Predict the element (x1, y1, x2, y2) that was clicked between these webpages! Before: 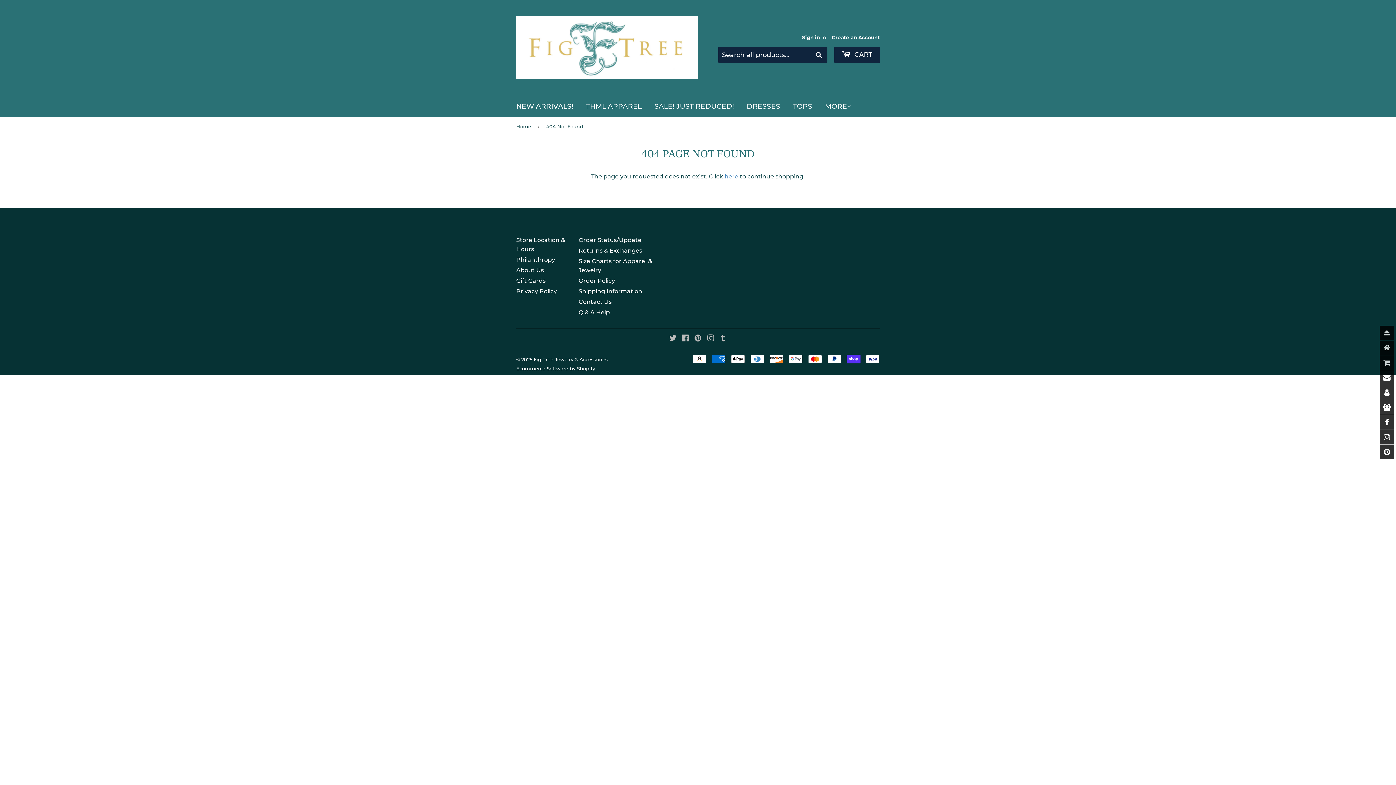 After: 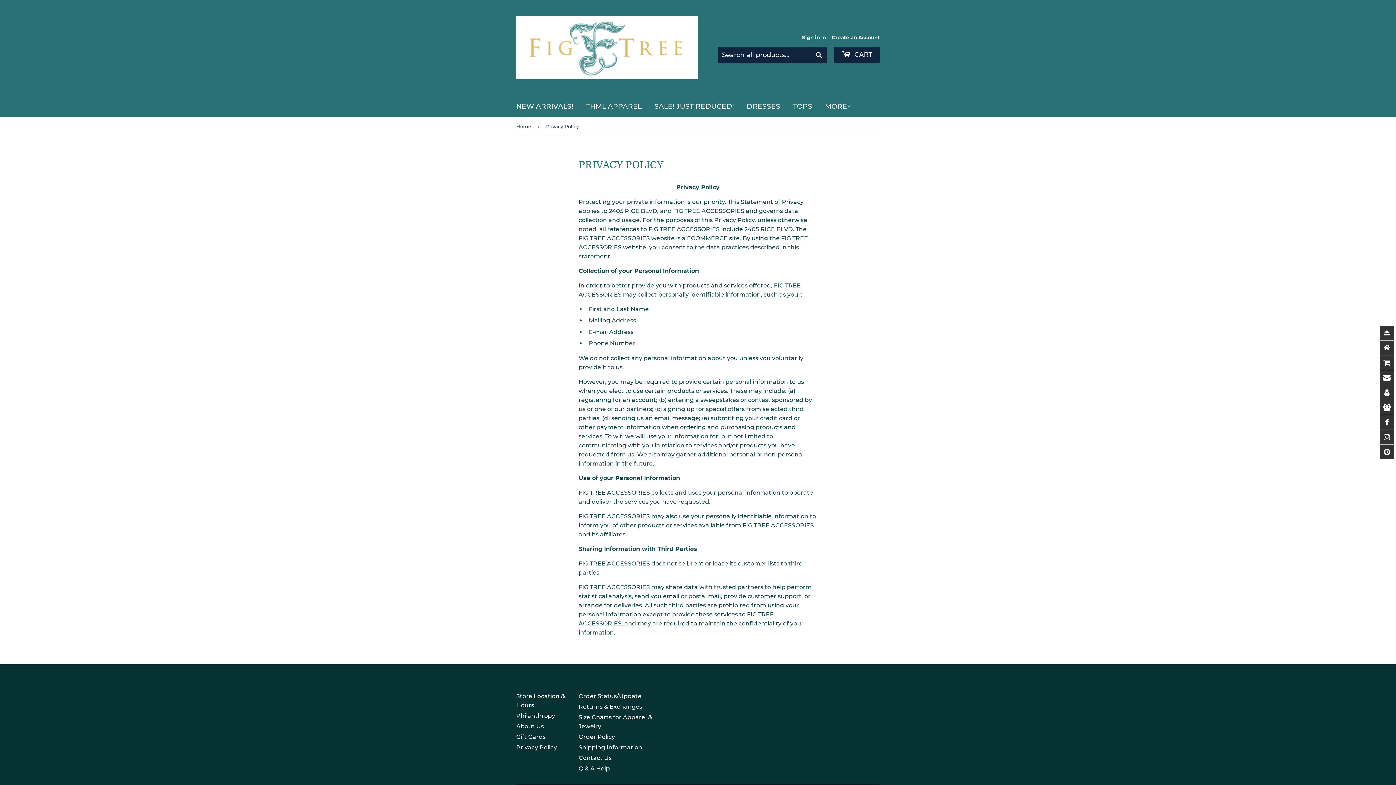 Action: label: Privacy Policy bbox: (516, 288, 557, 294)